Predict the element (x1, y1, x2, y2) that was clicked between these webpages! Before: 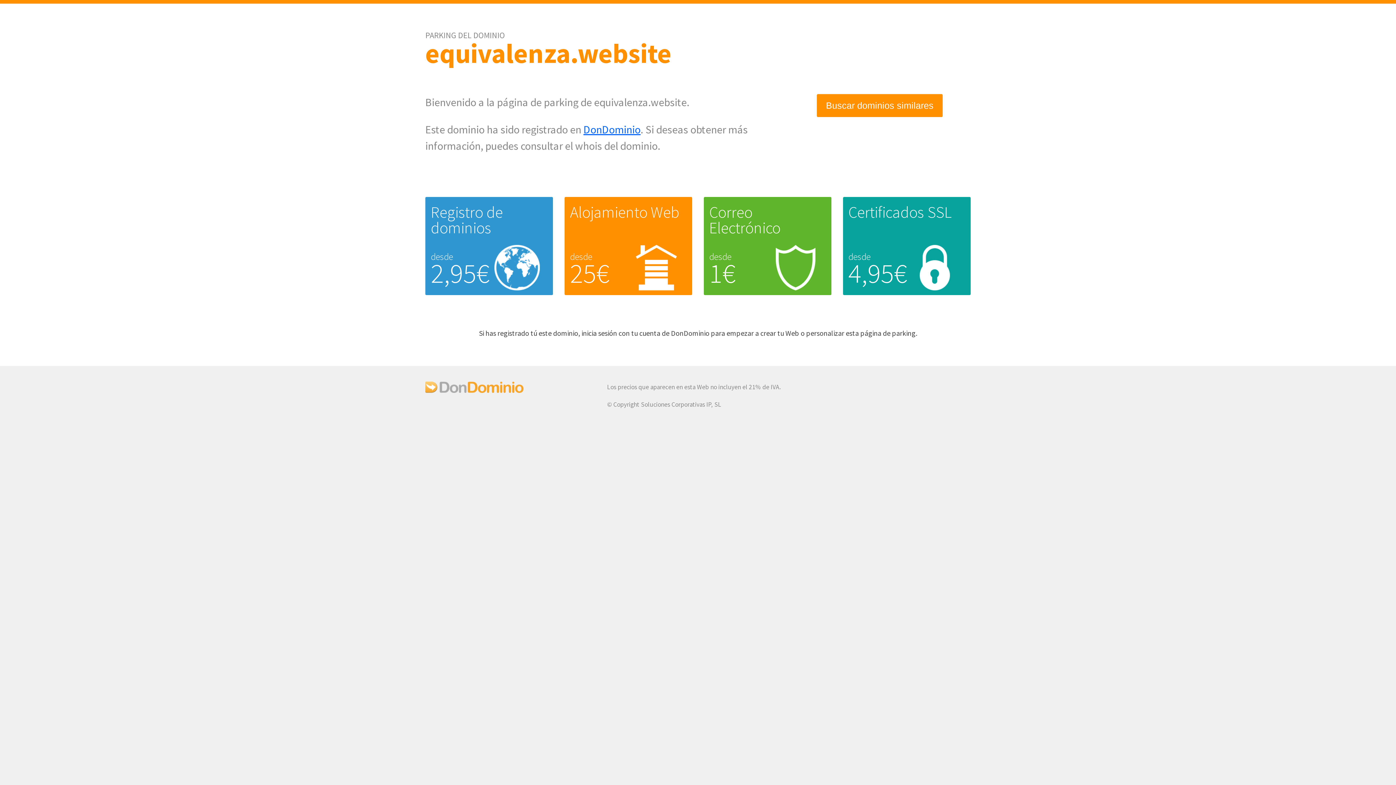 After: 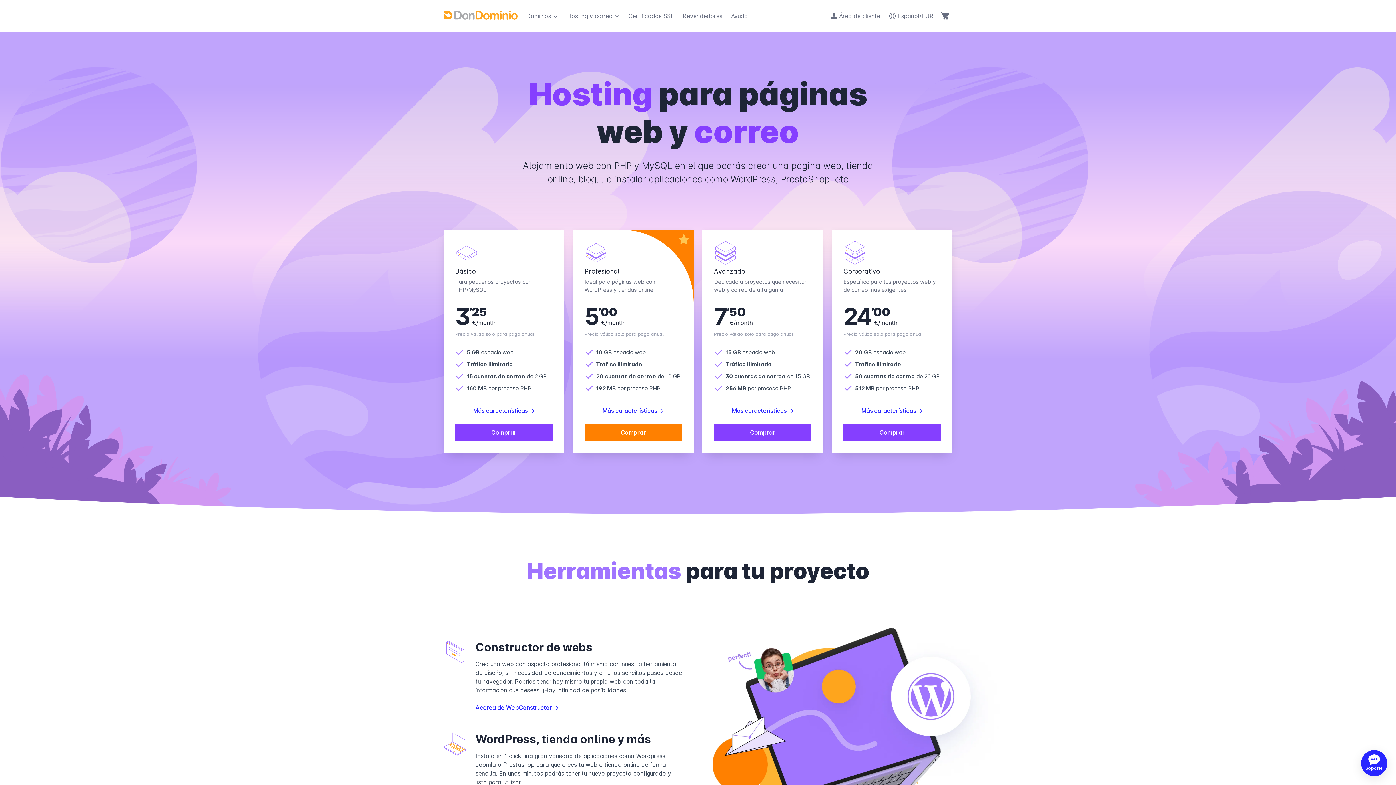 Action: label: Alojamiento Web bbox: (570, 202, 679, 222)